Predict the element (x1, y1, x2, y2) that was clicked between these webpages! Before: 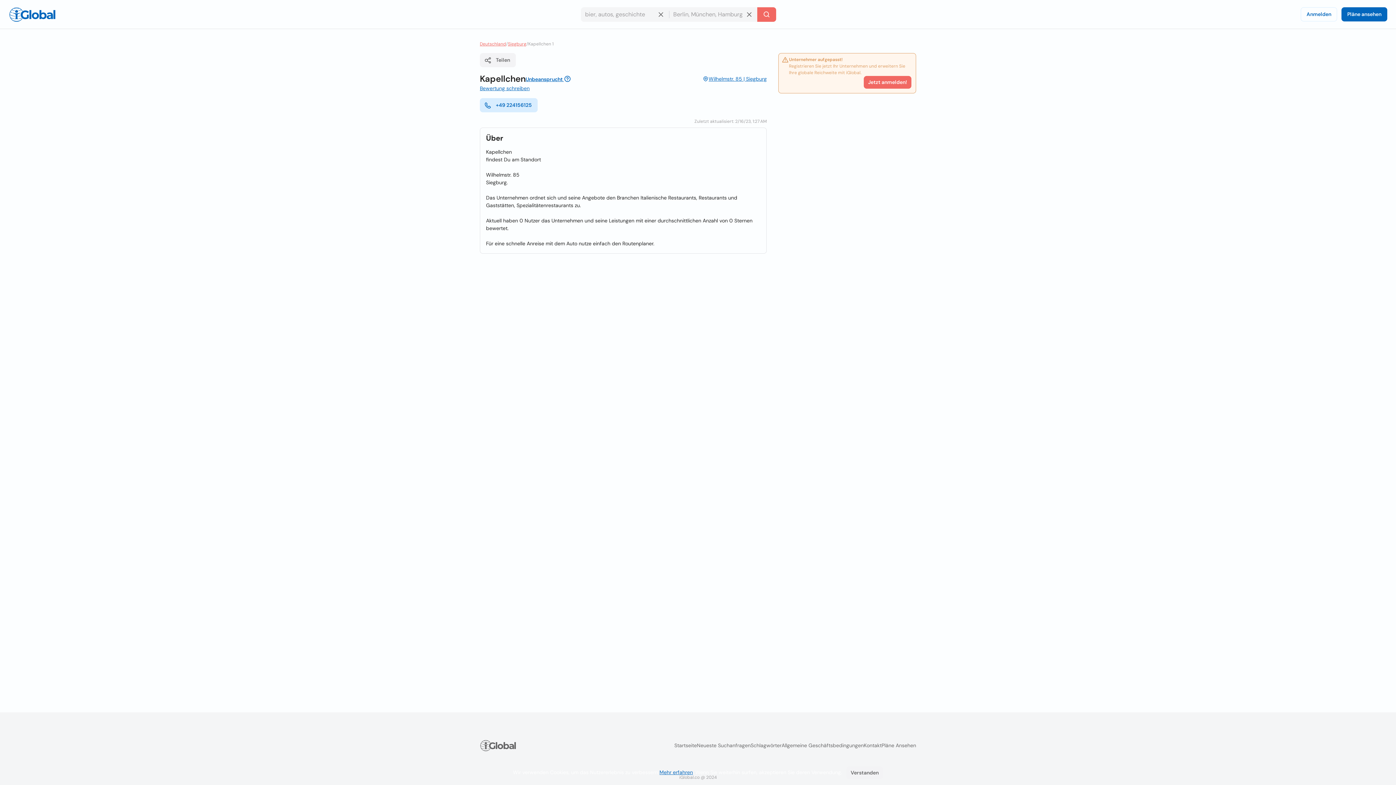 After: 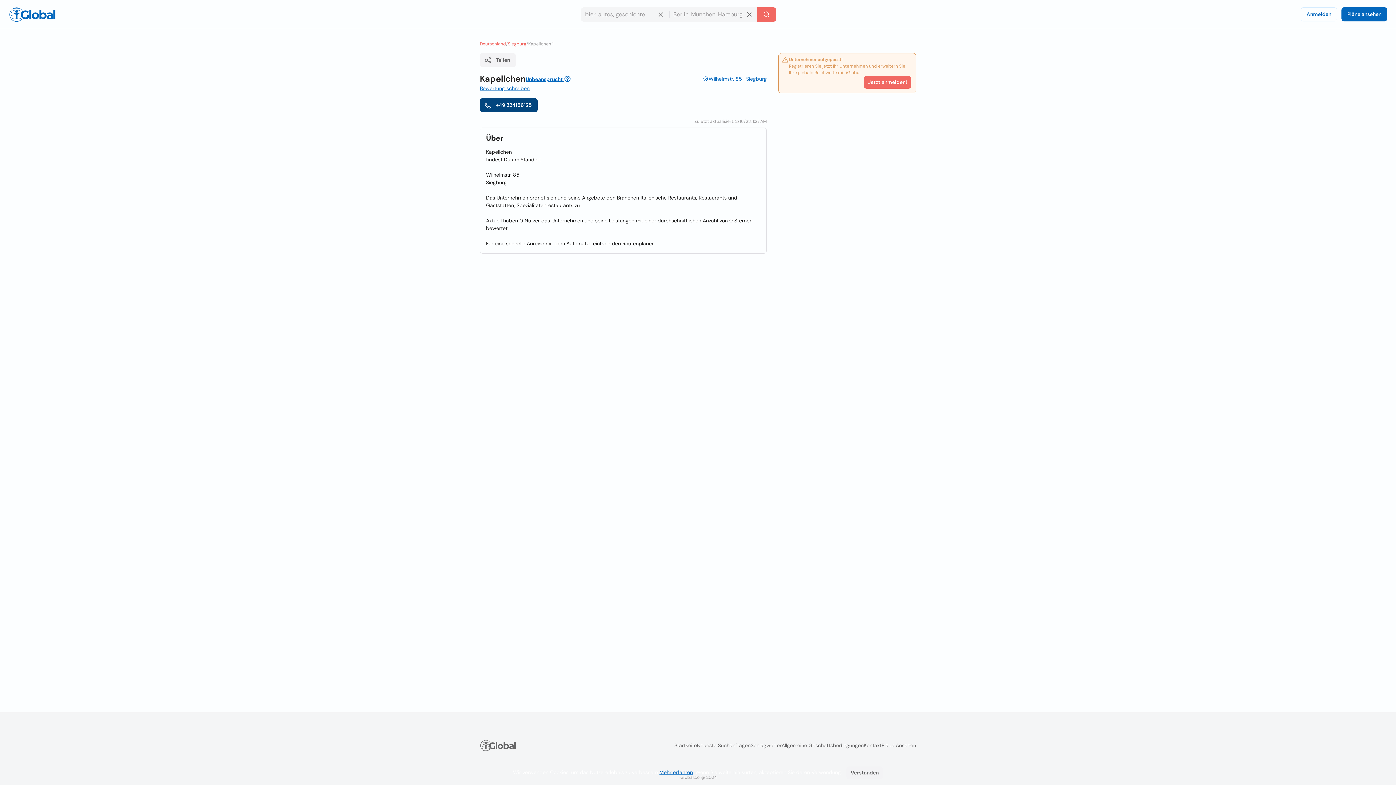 Action: bbox: (480, 98, 537, 112) label: +49 224156125